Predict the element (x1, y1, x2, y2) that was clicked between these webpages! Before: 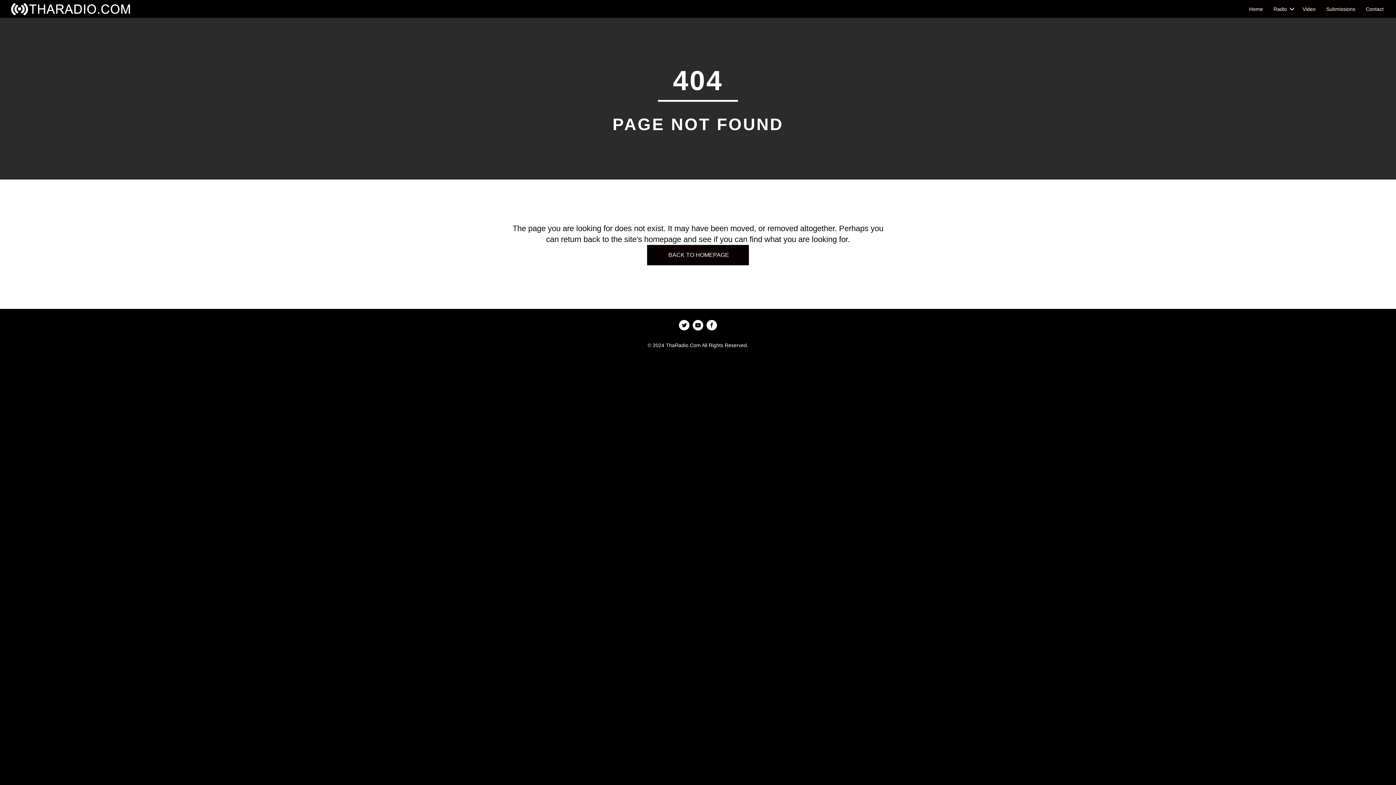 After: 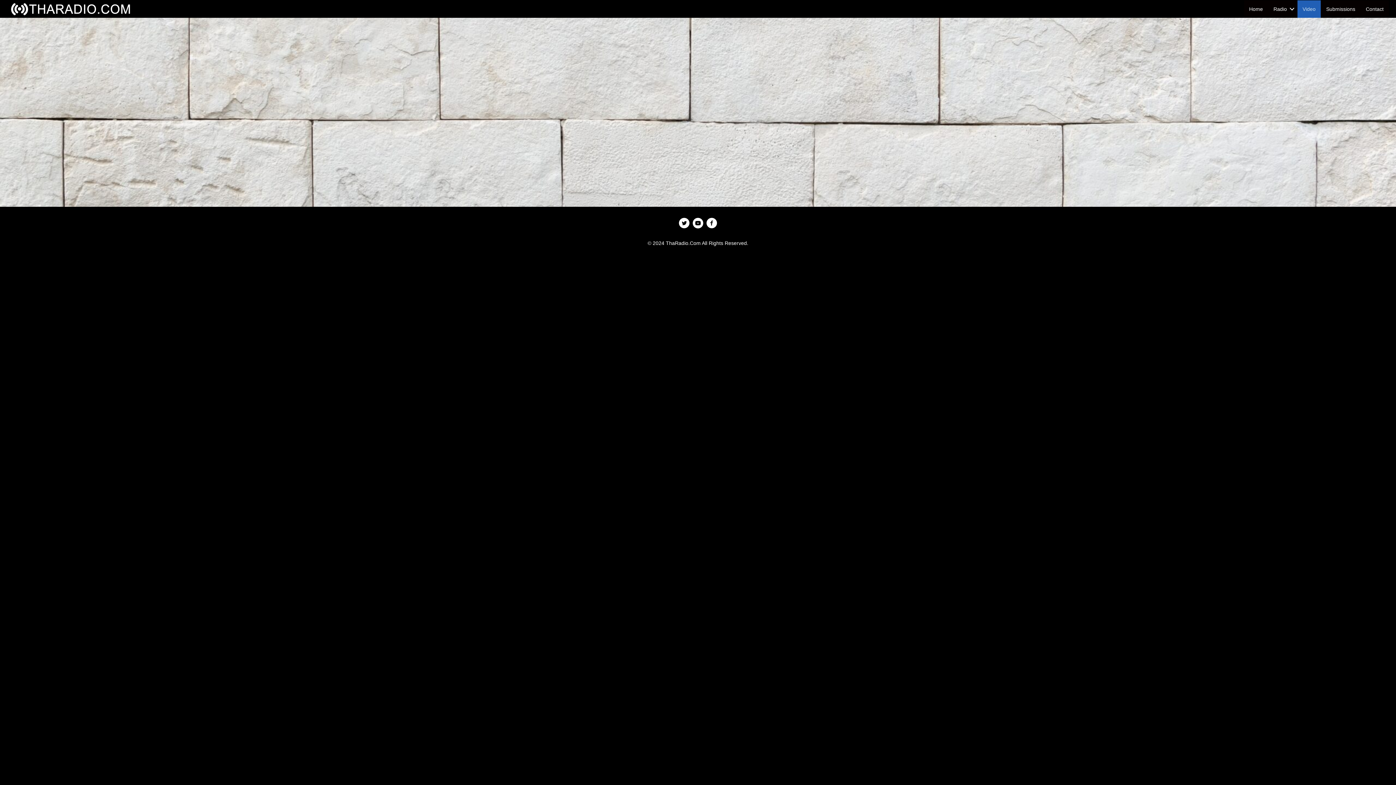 Action: bbox: (1297, 0, 1321, 17) label: Video